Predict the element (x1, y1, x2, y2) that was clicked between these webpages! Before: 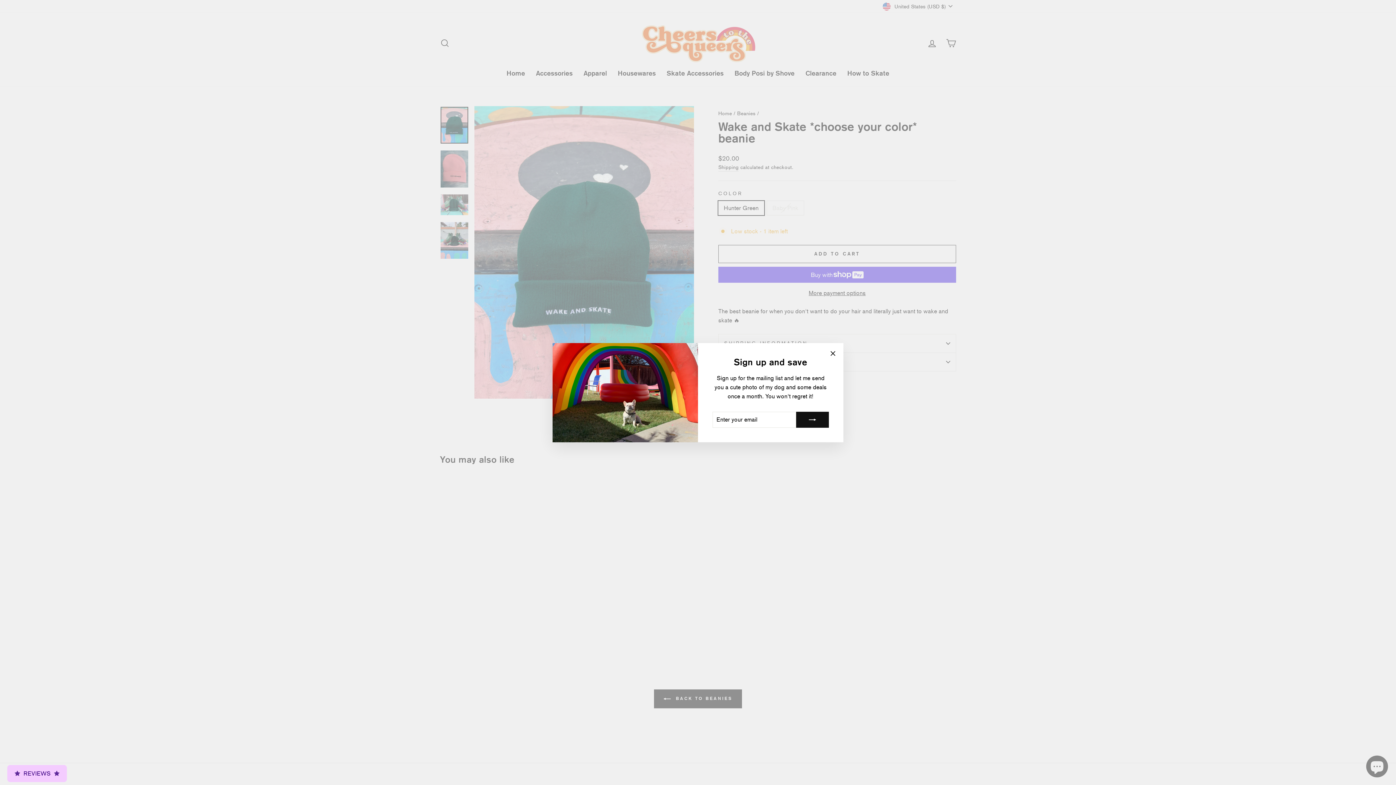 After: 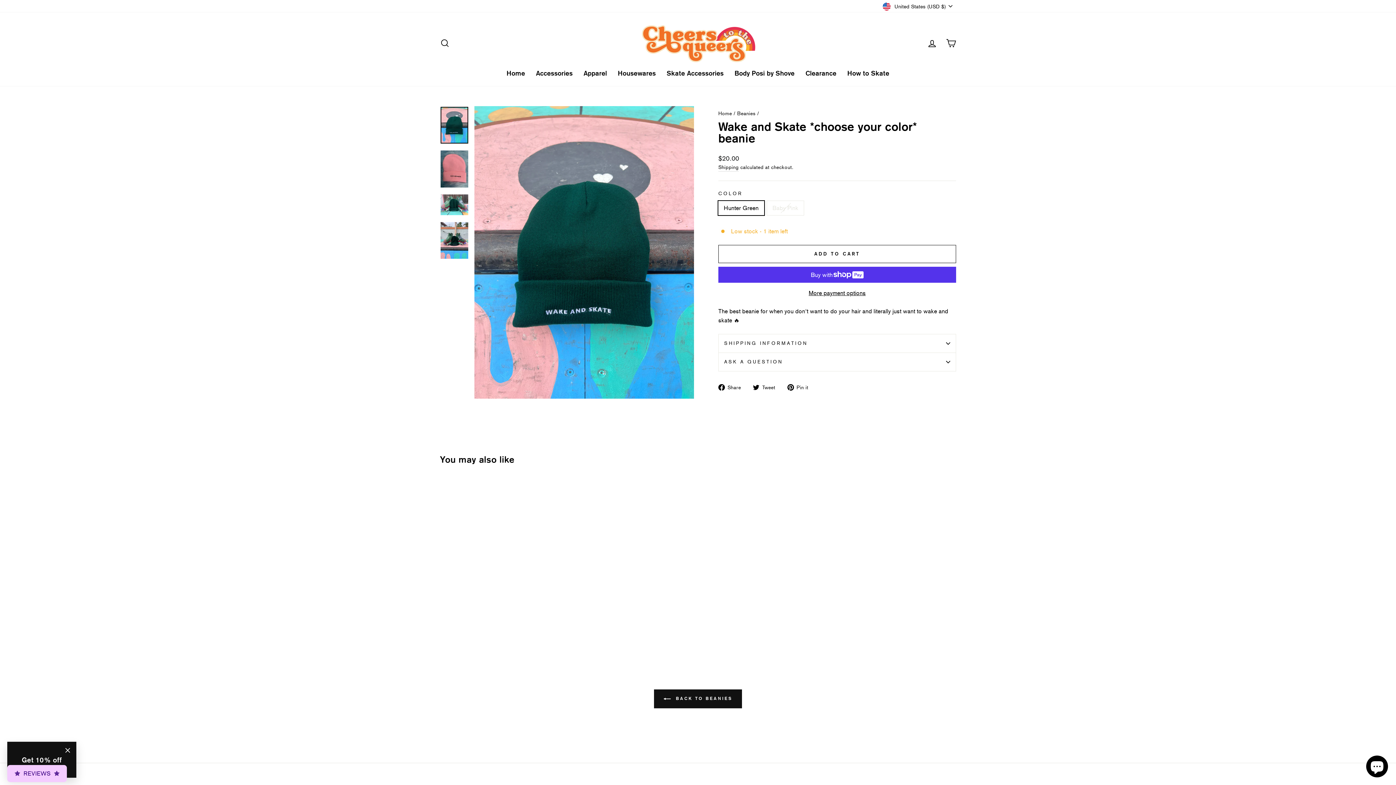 Action: bbox: (826, 357, 840, 371) label: "Close (esc)"